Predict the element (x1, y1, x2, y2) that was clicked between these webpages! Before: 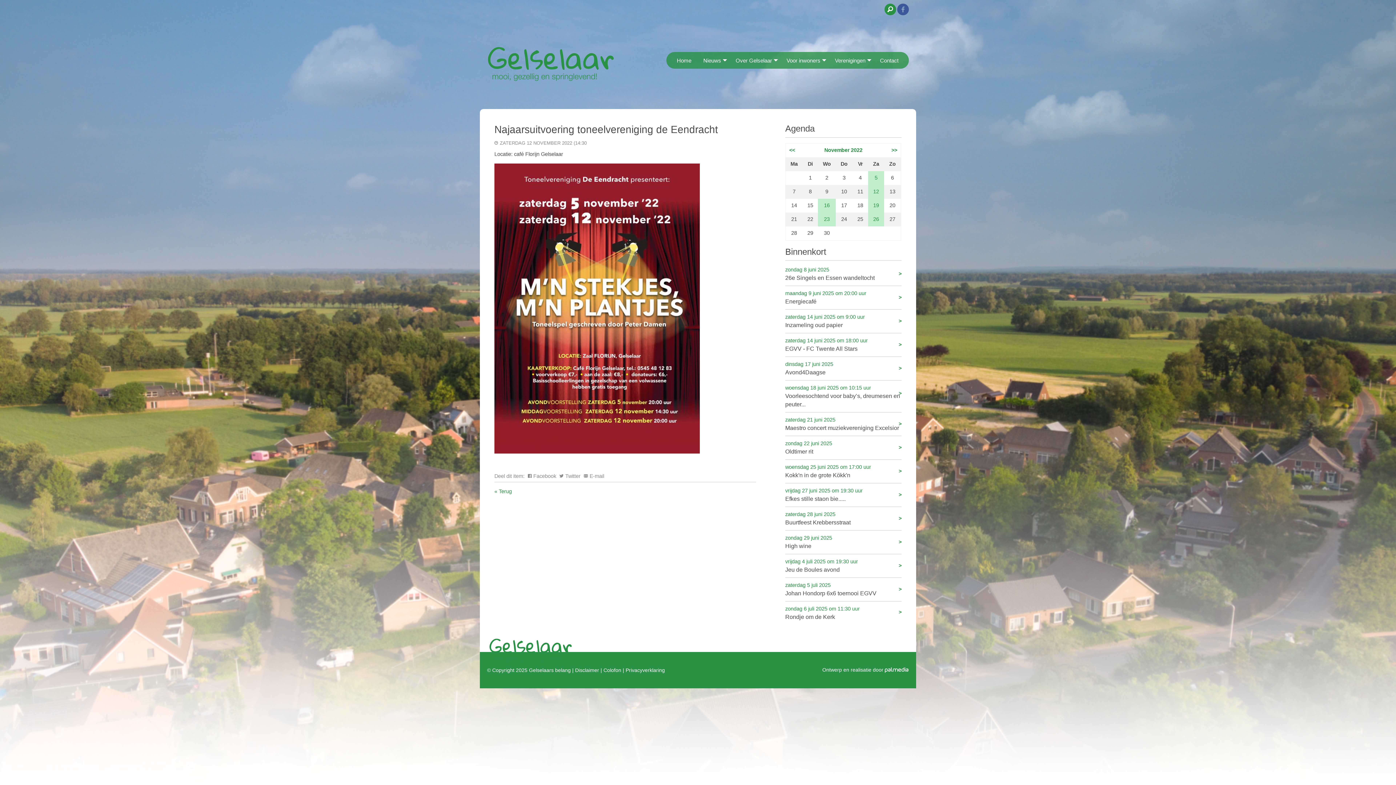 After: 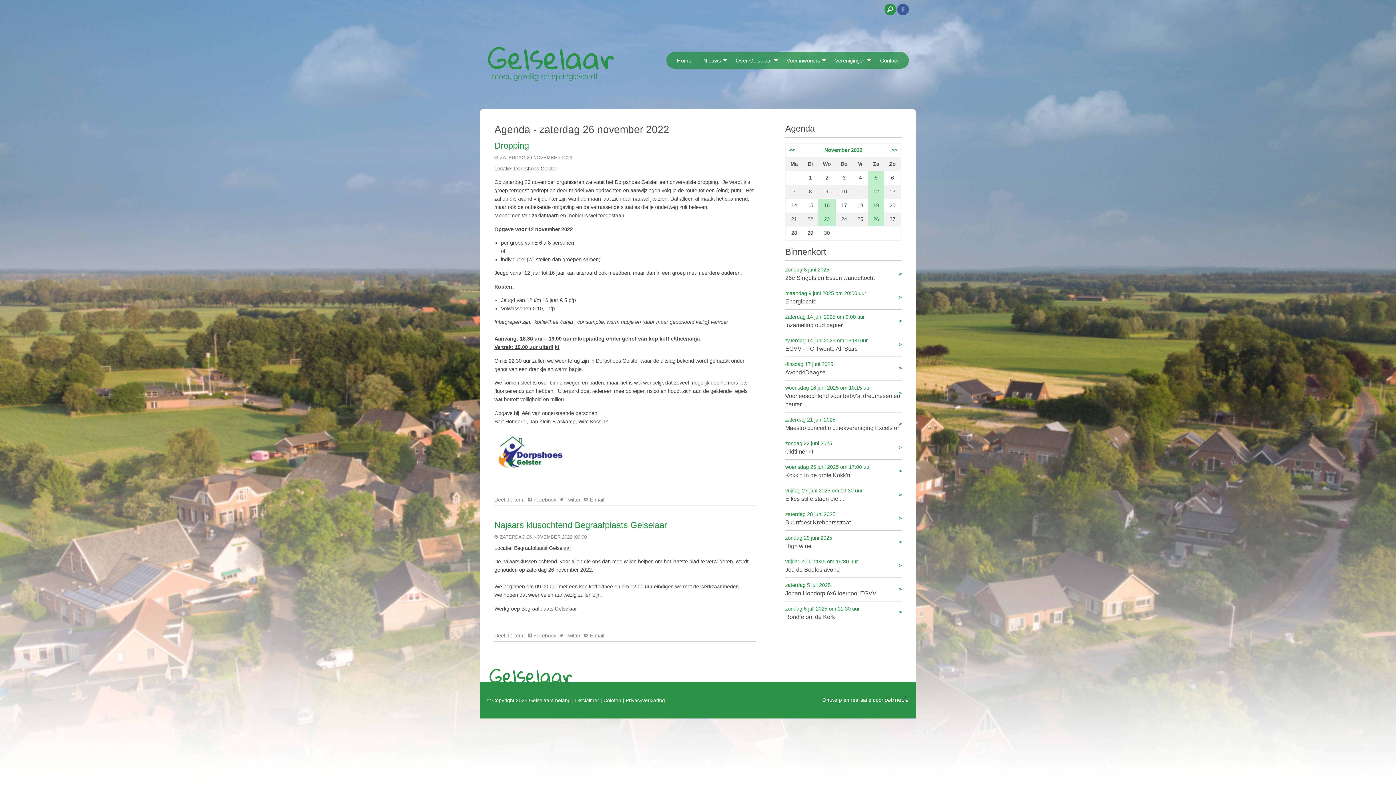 Action: bbox: (871, 215, 880, 223) label: 26